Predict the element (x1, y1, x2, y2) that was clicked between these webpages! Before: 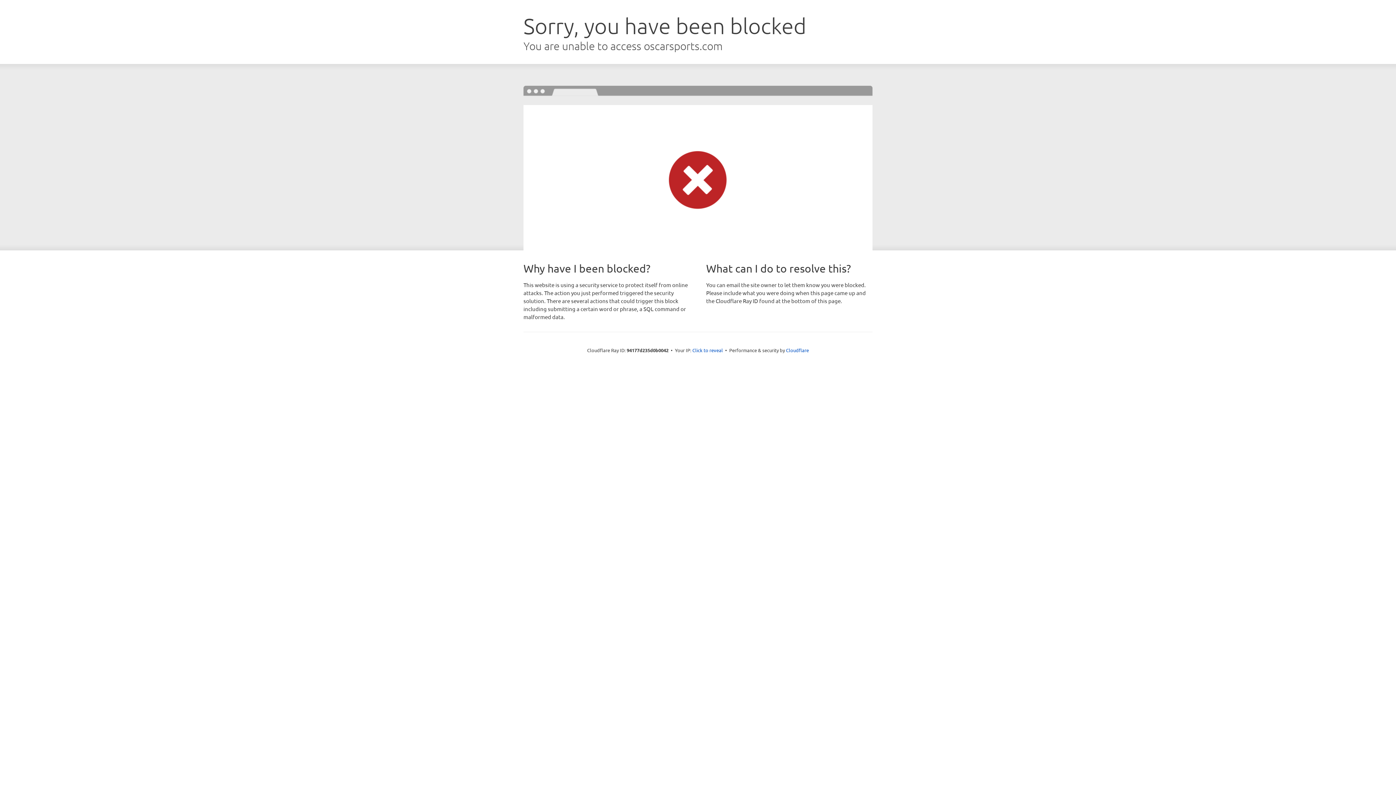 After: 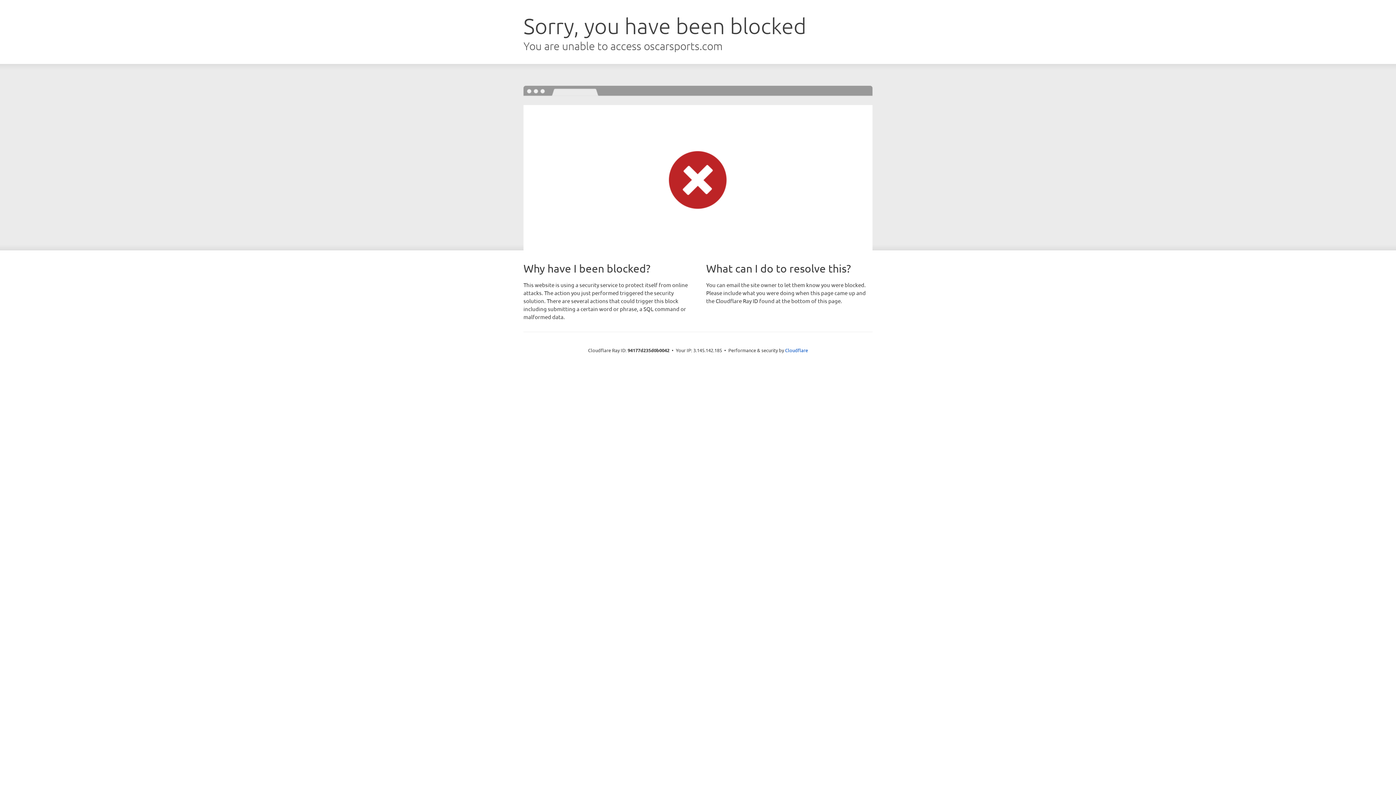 Action: label: Click to reveal bbox: (692, 346, 723, 353)